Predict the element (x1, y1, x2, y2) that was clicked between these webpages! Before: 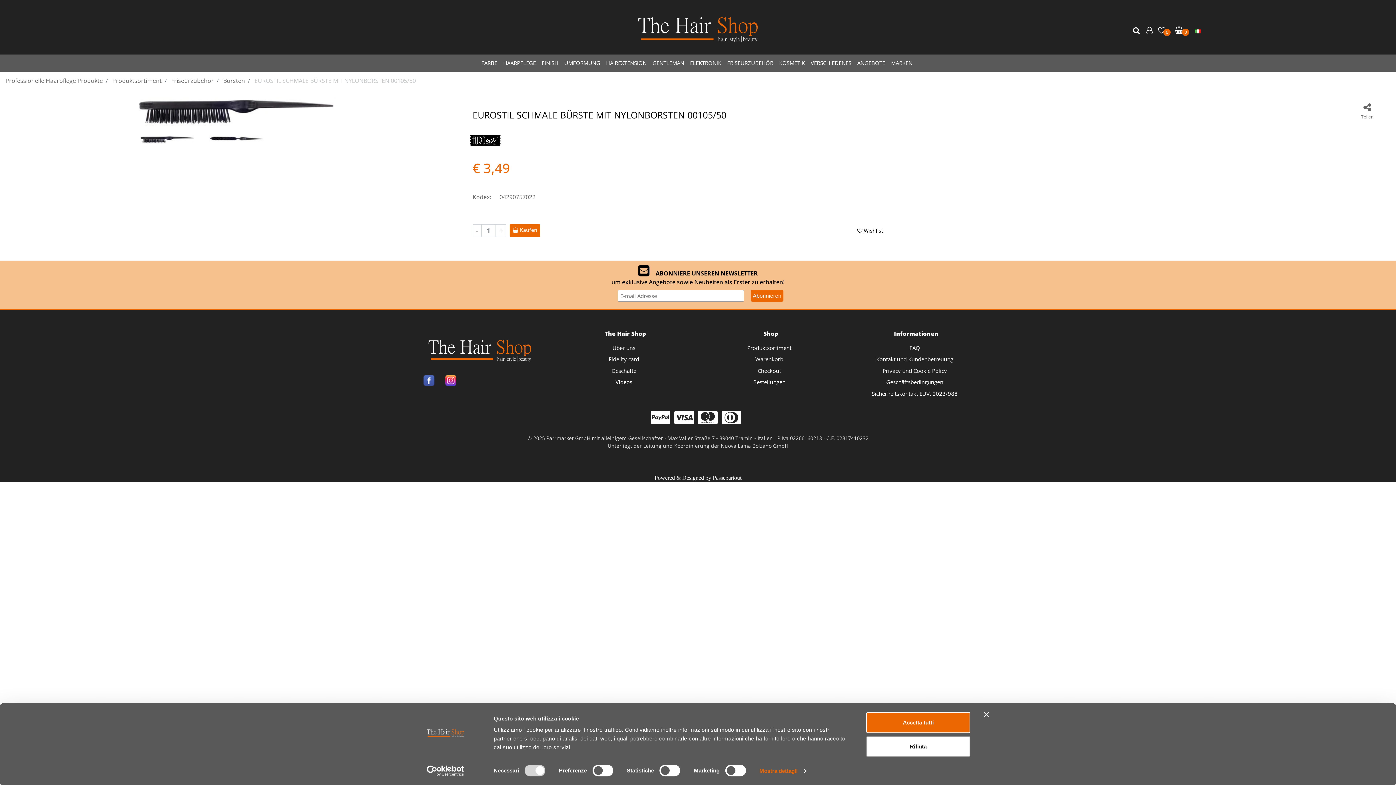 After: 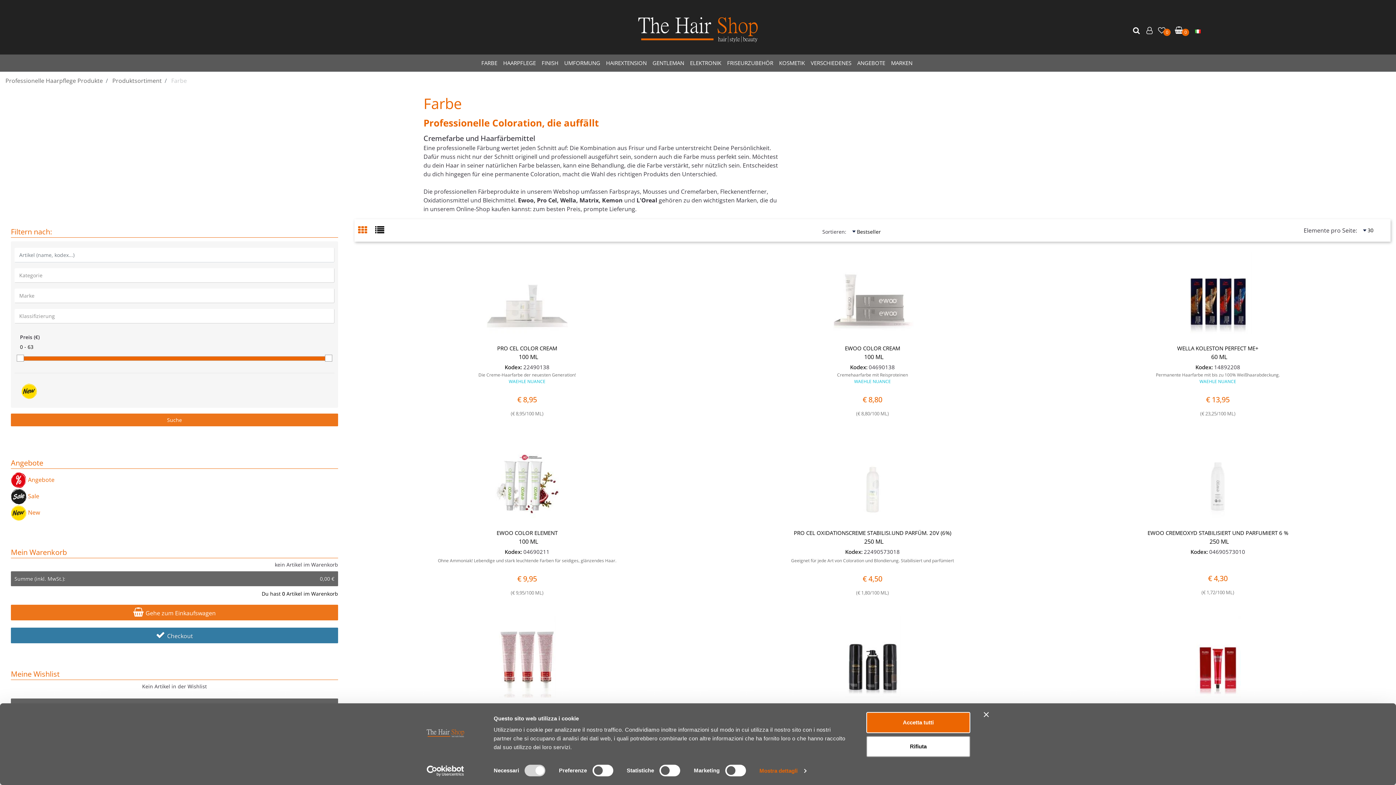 Action: label: FARBE bbox: (479, 58, 499, 67)